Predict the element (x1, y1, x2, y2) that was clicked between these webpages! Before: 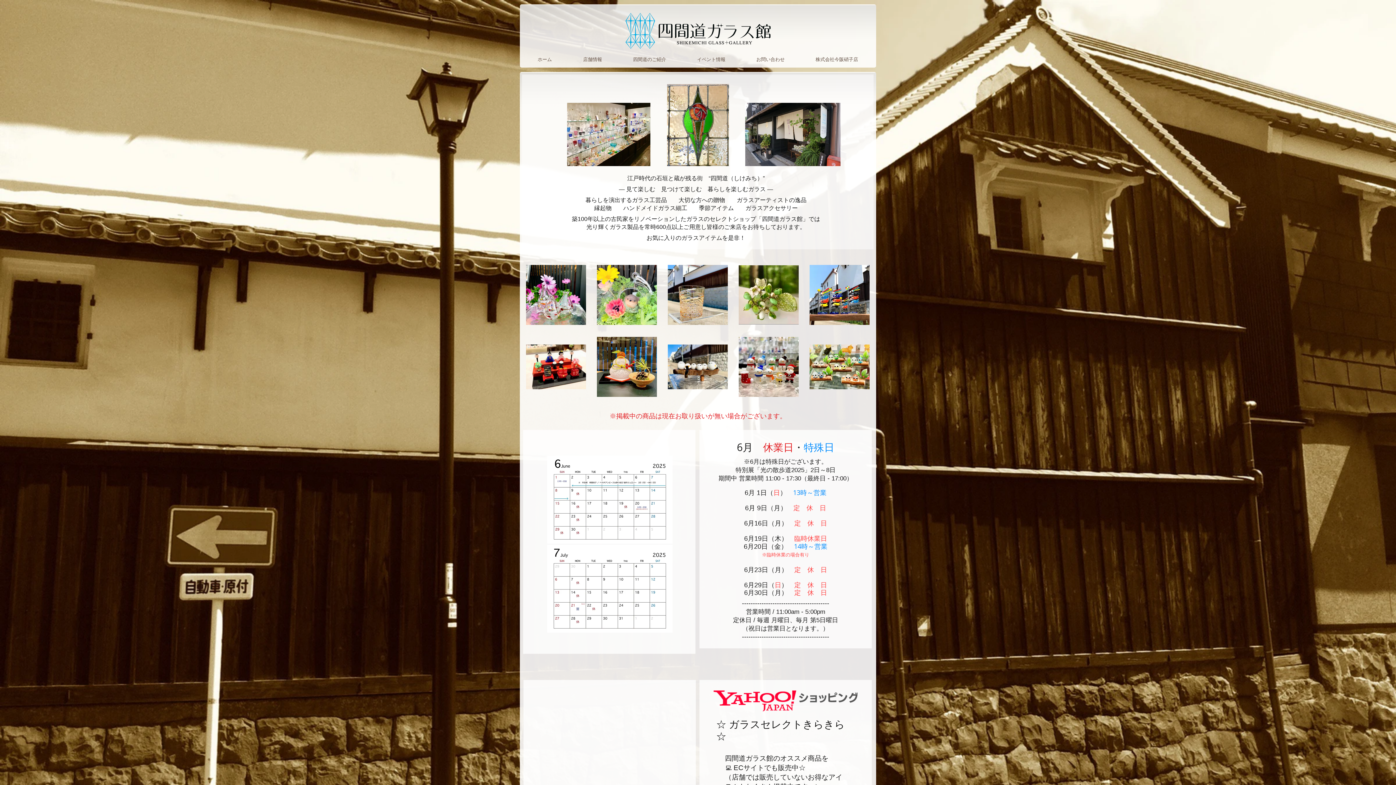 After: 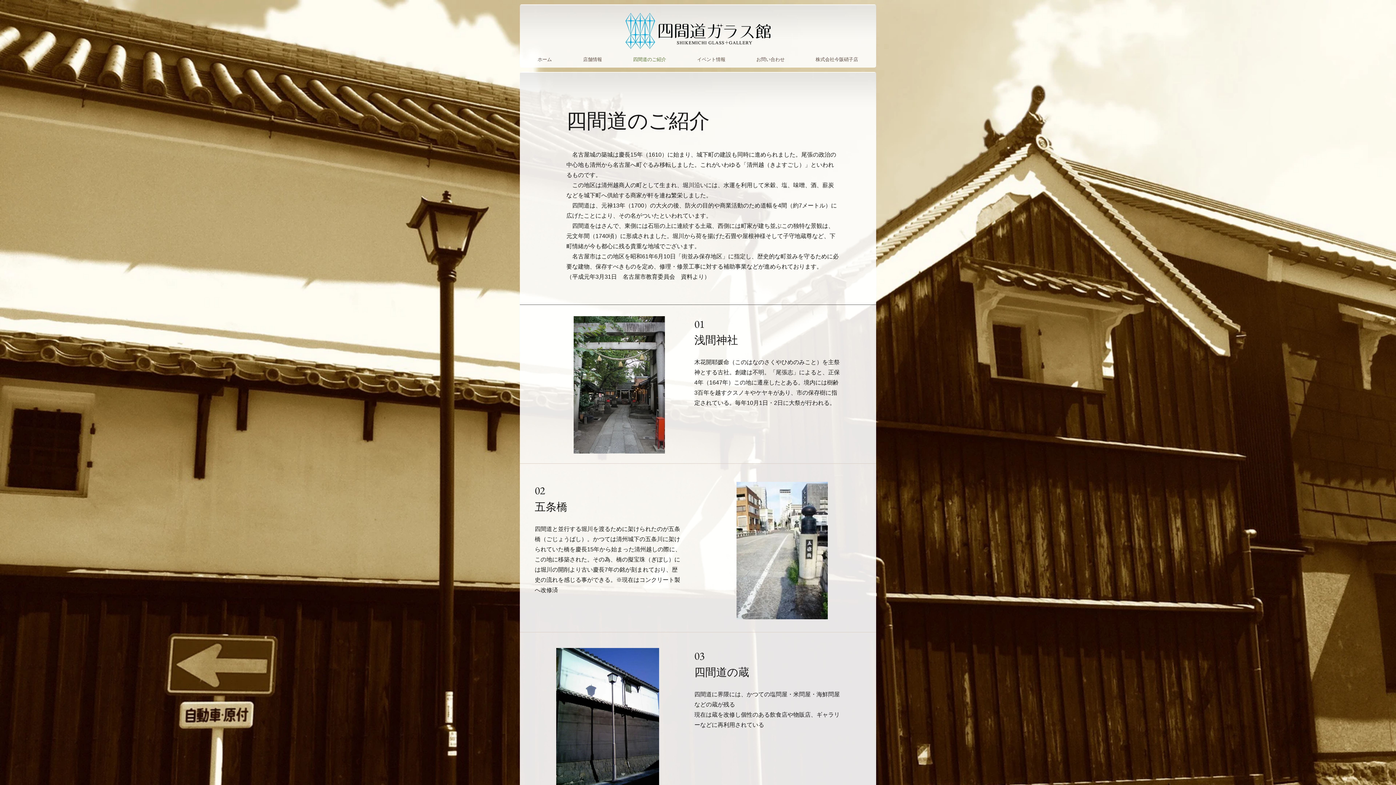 Action: label: 四間道のご紹介 bbox: (617, 53, 681, 66)